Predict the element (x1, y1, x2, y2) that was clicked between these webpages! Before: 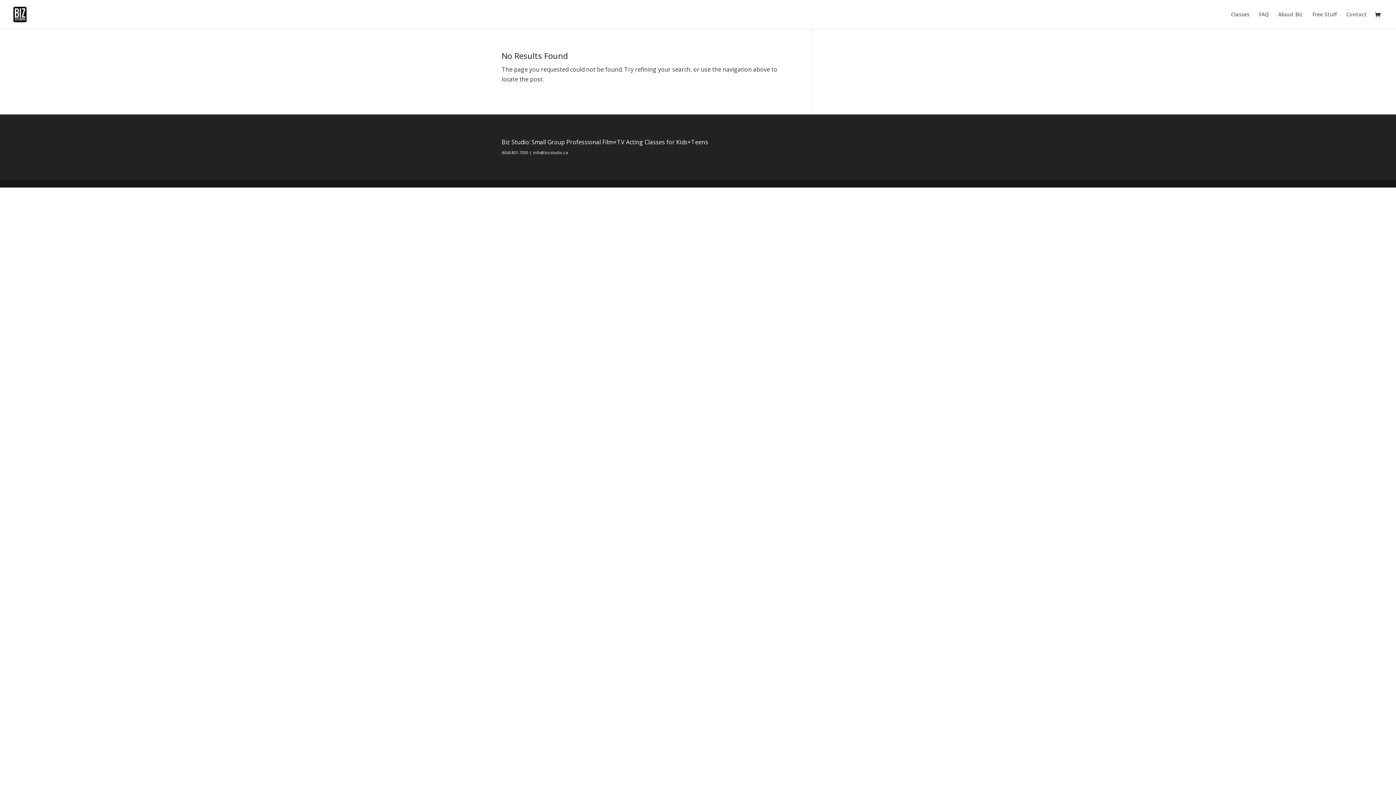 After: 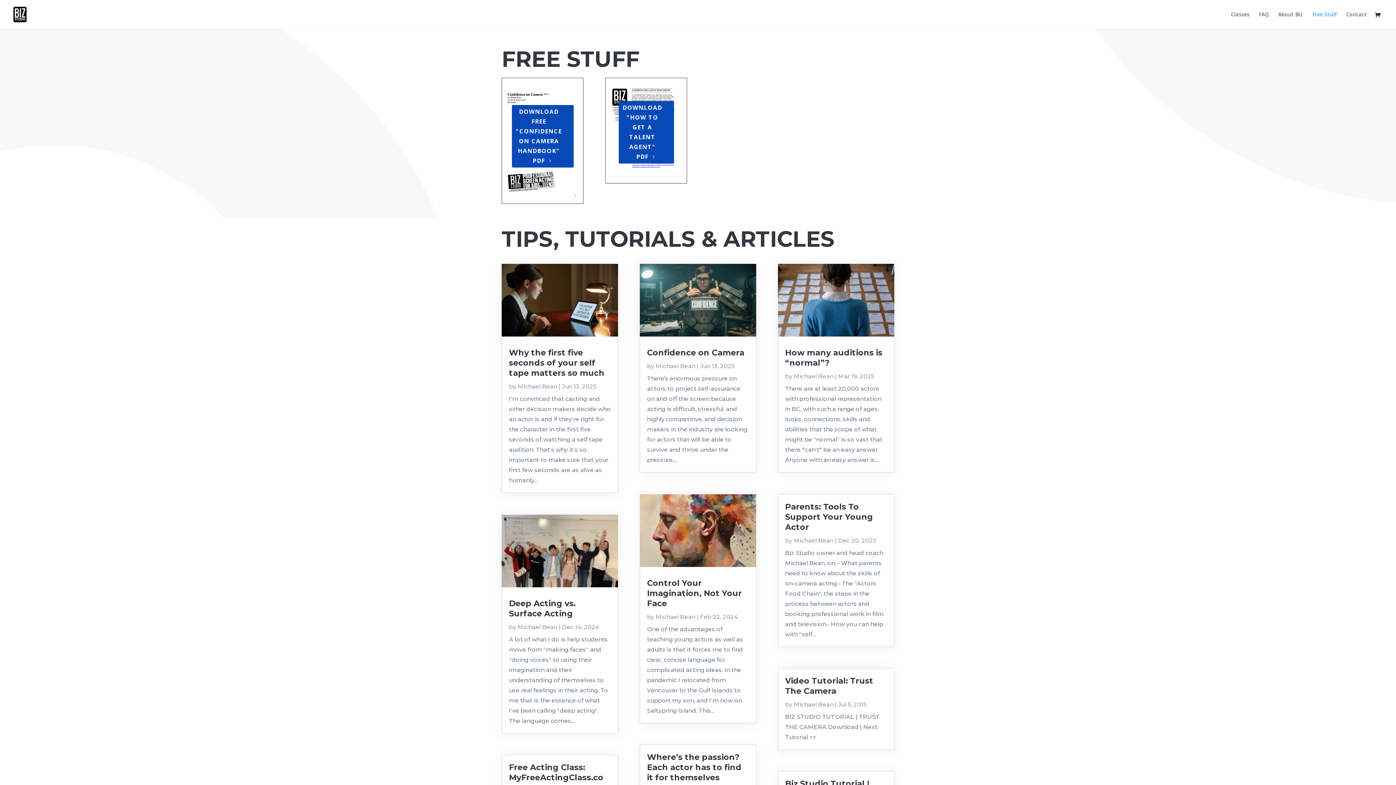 Action: bbox: (1312, 12, 1337, 29) label: Free Stuff